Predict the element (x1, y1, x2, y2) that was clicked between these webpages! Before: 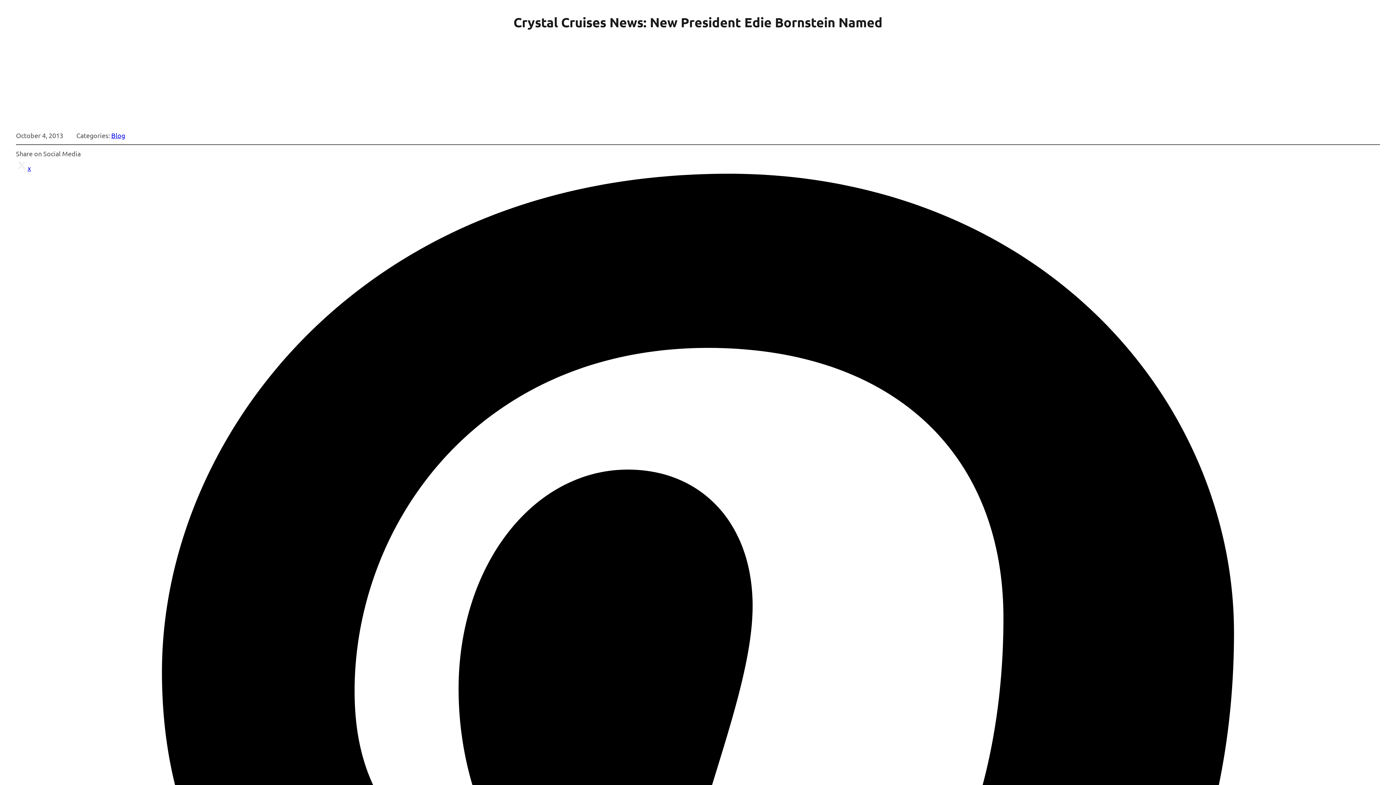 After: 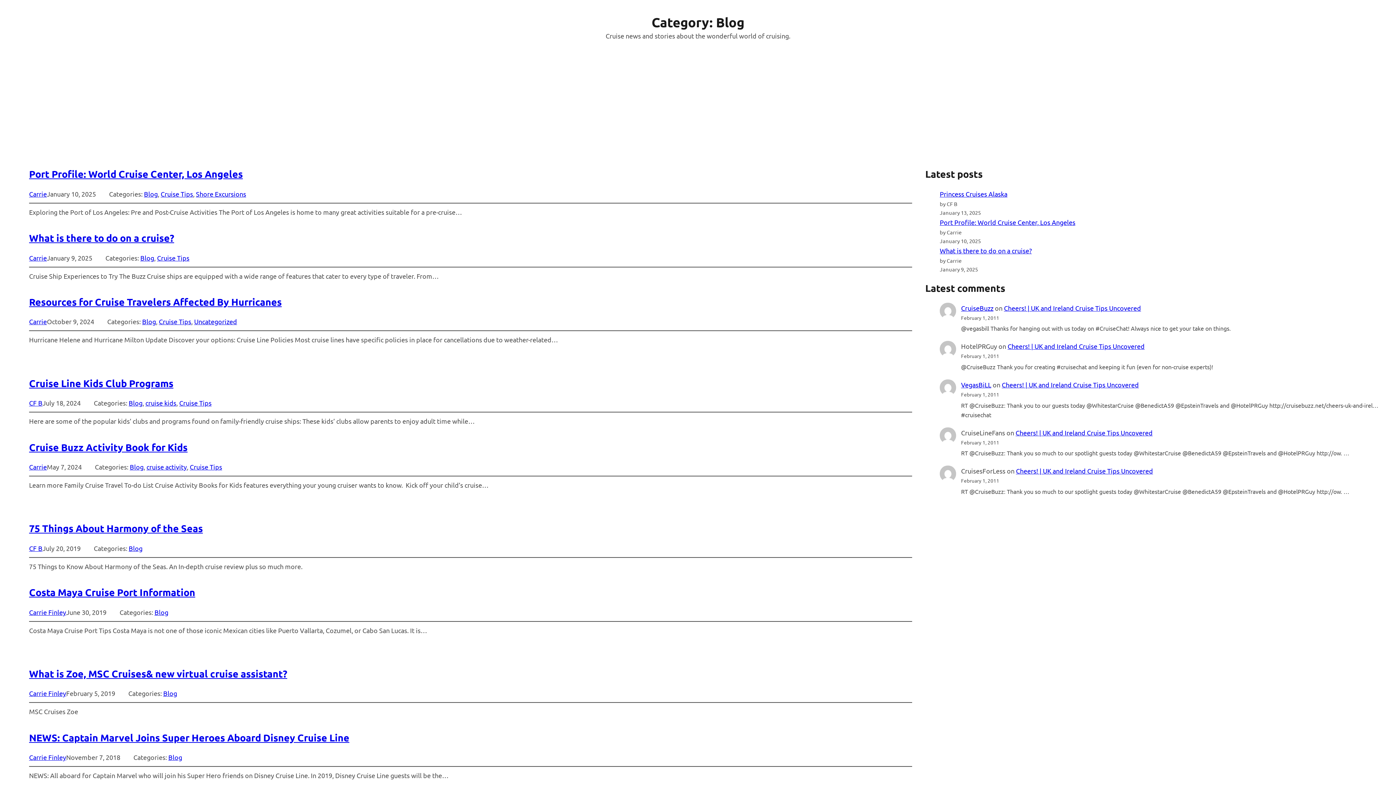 Action: bbox: (111, 131, 125, 139) label: Blog